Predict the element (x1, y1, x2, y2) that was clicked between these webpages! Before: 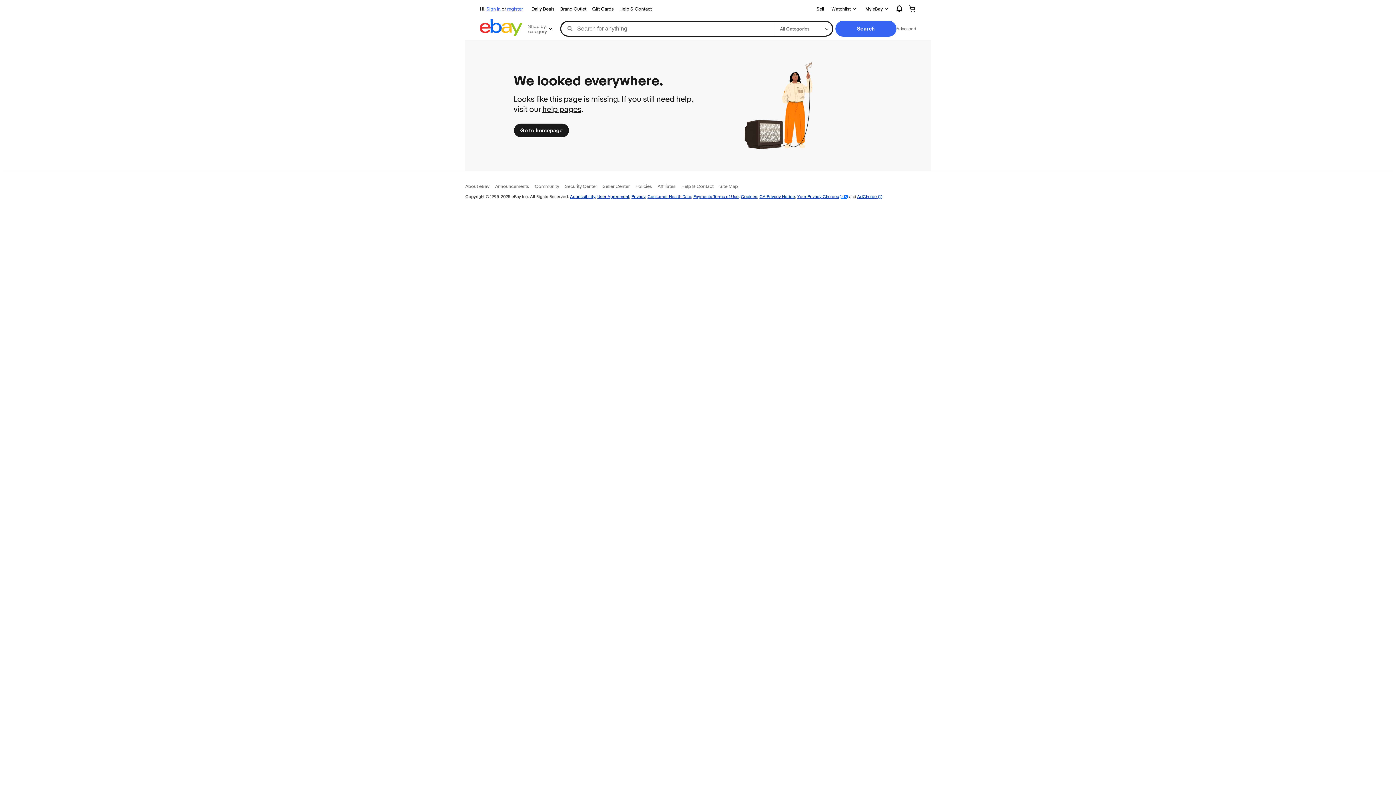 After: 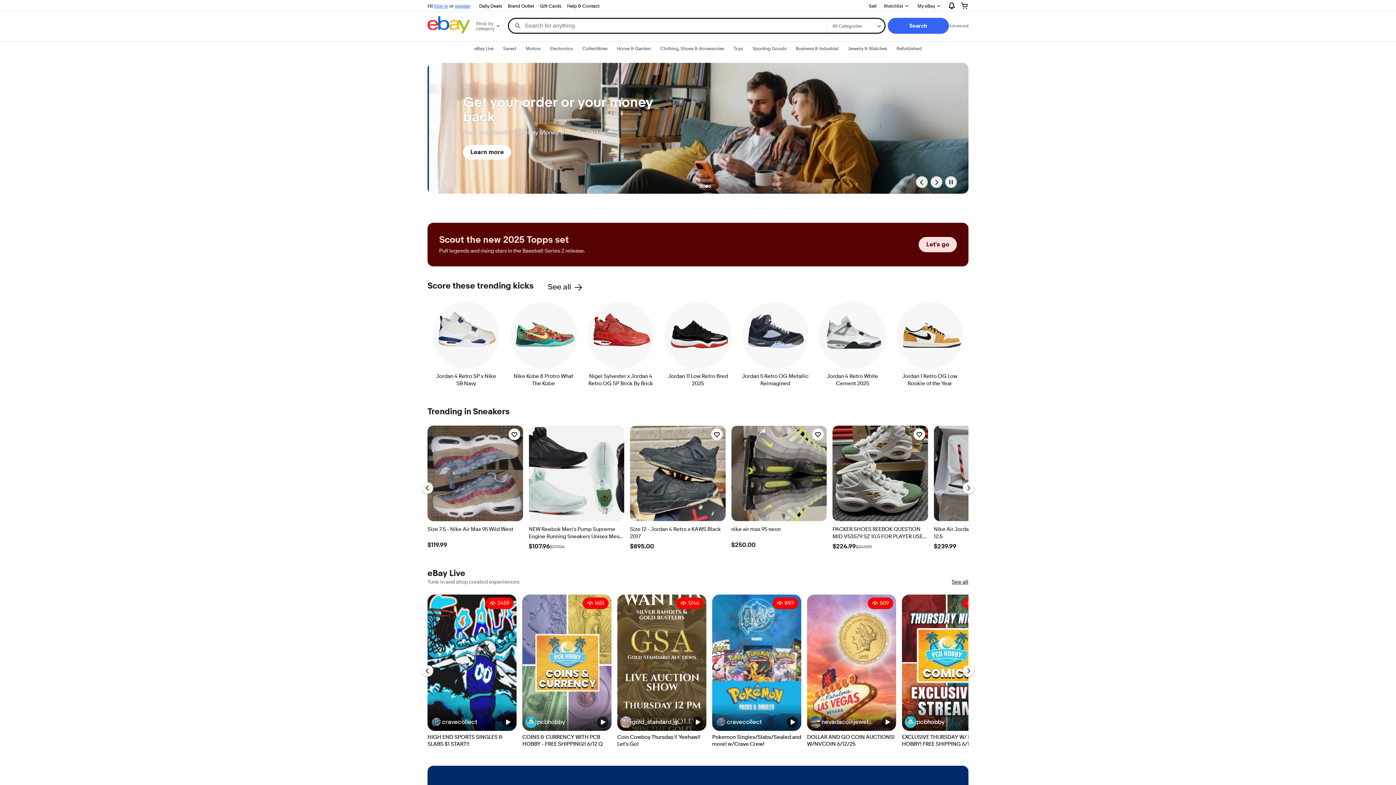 Action: bbox: (513, 123, 569, 137) label: Go to homepage